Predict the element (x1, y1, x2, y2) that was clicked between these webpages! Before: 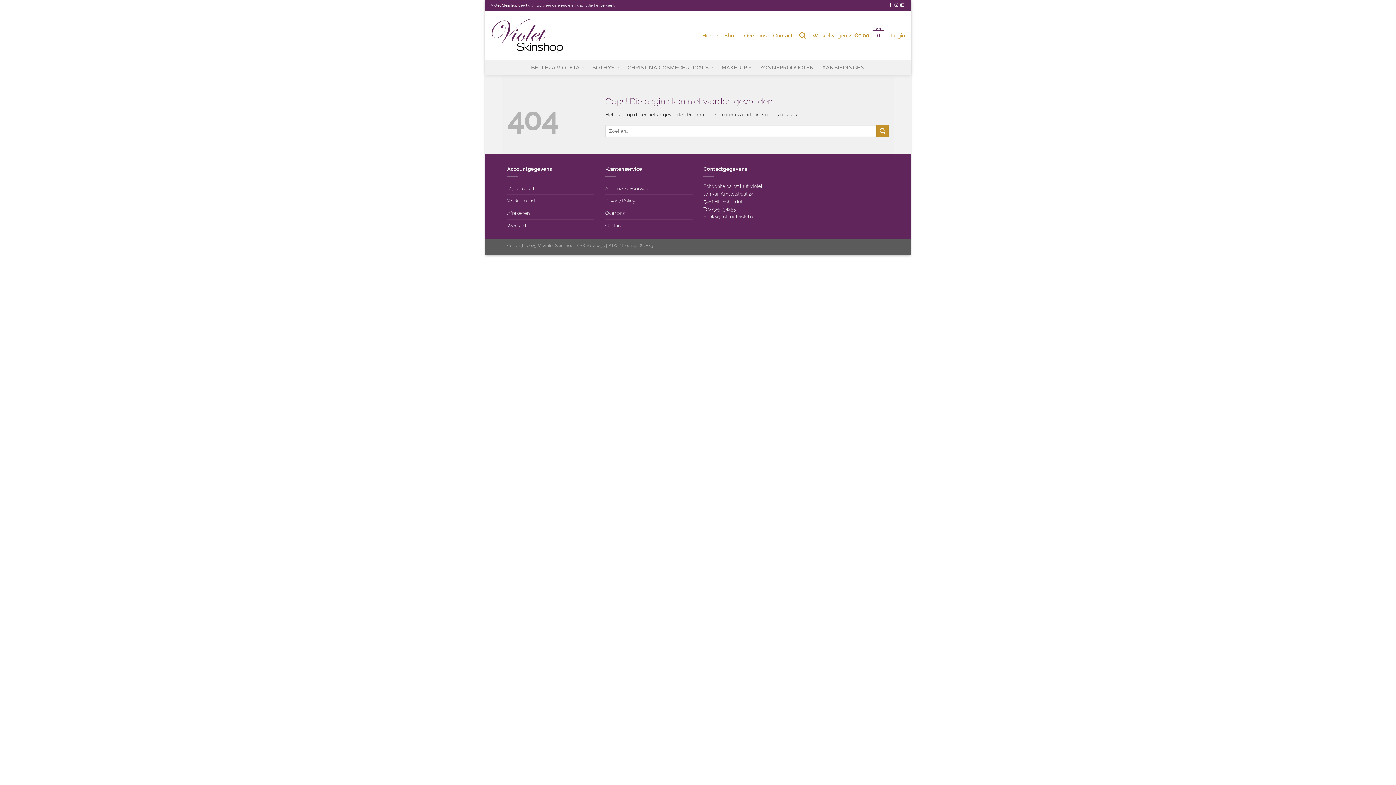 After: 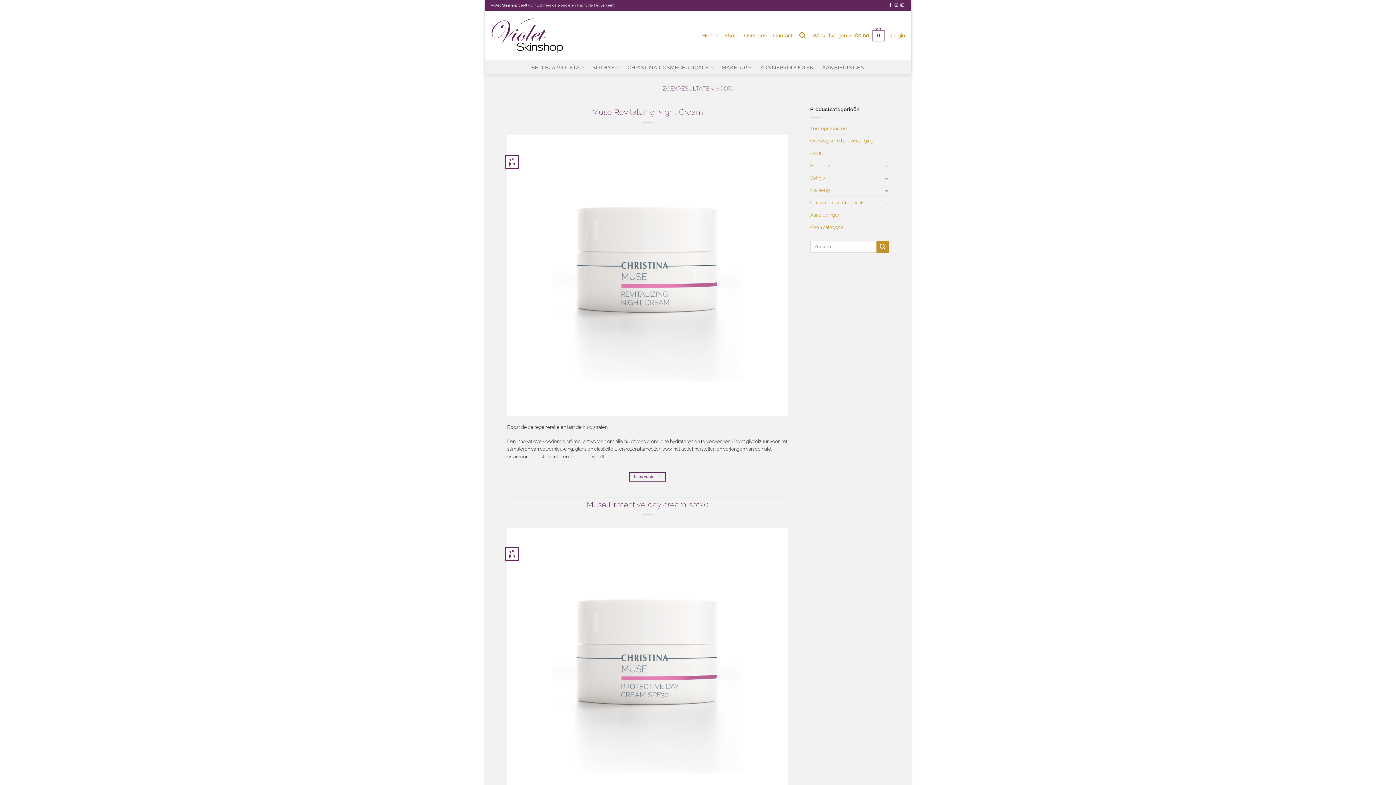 Action: bbox: (876, 125, 889, 137) label: Verzenden